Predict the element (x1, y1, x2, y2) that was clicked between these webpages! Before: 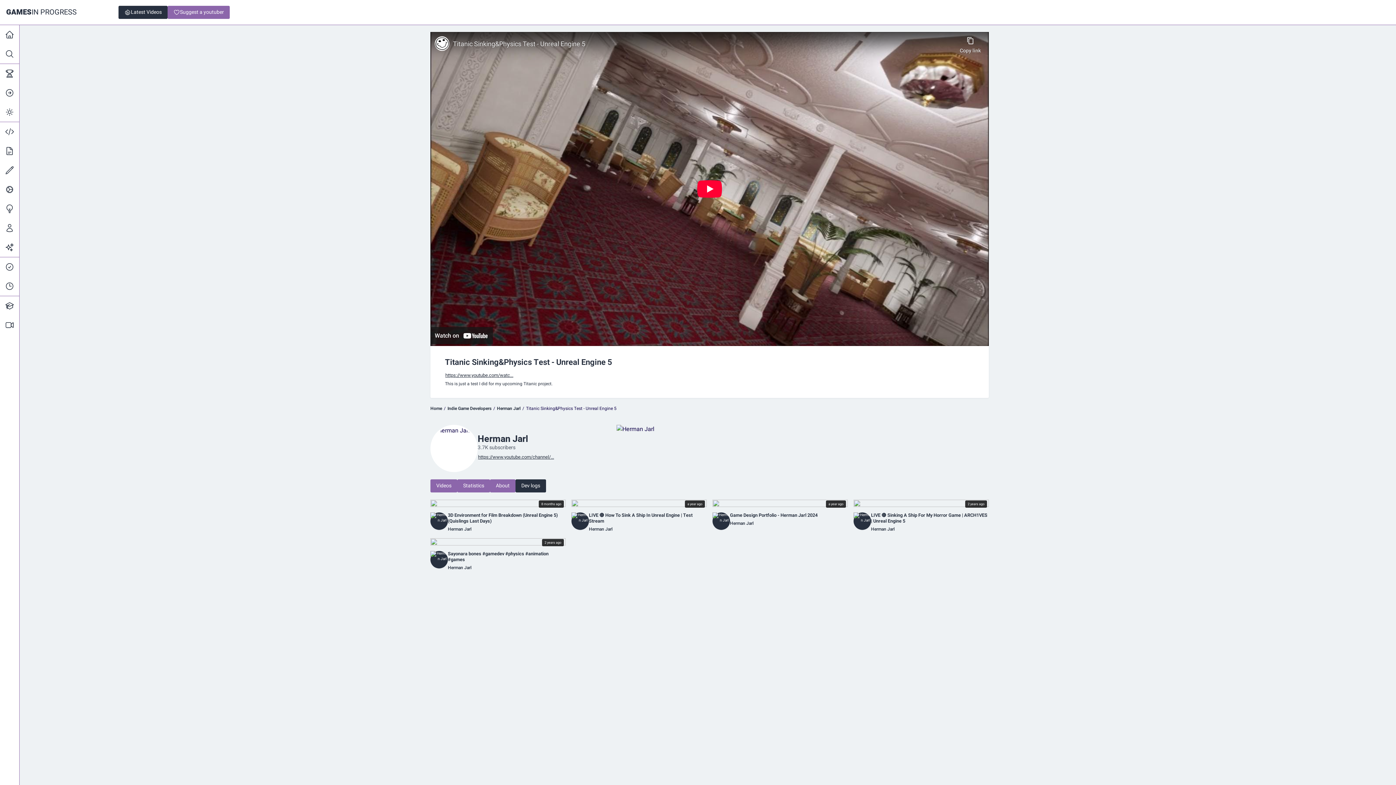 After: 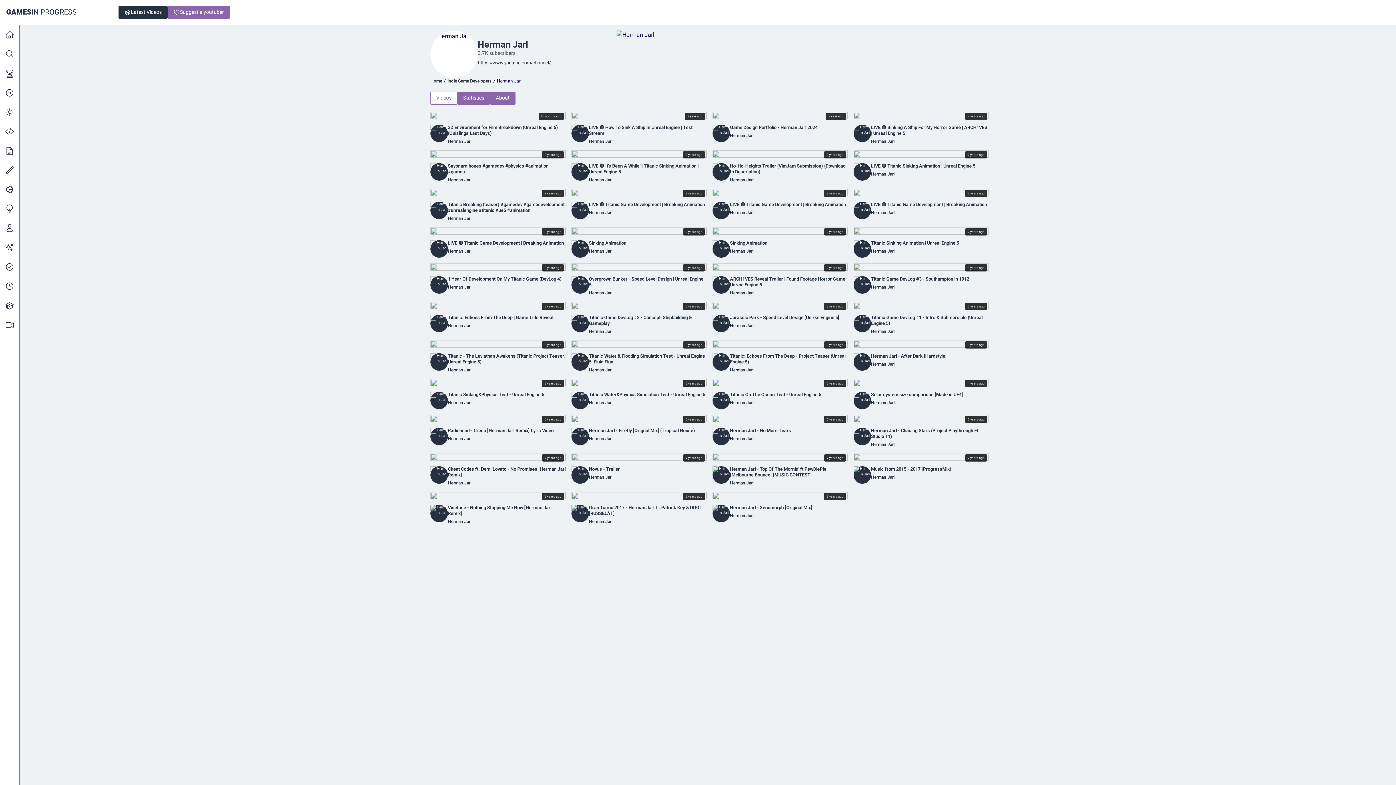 Action: bbox: (477, 434, 554, 451) label: Herman Jarl
3.7K subscribers